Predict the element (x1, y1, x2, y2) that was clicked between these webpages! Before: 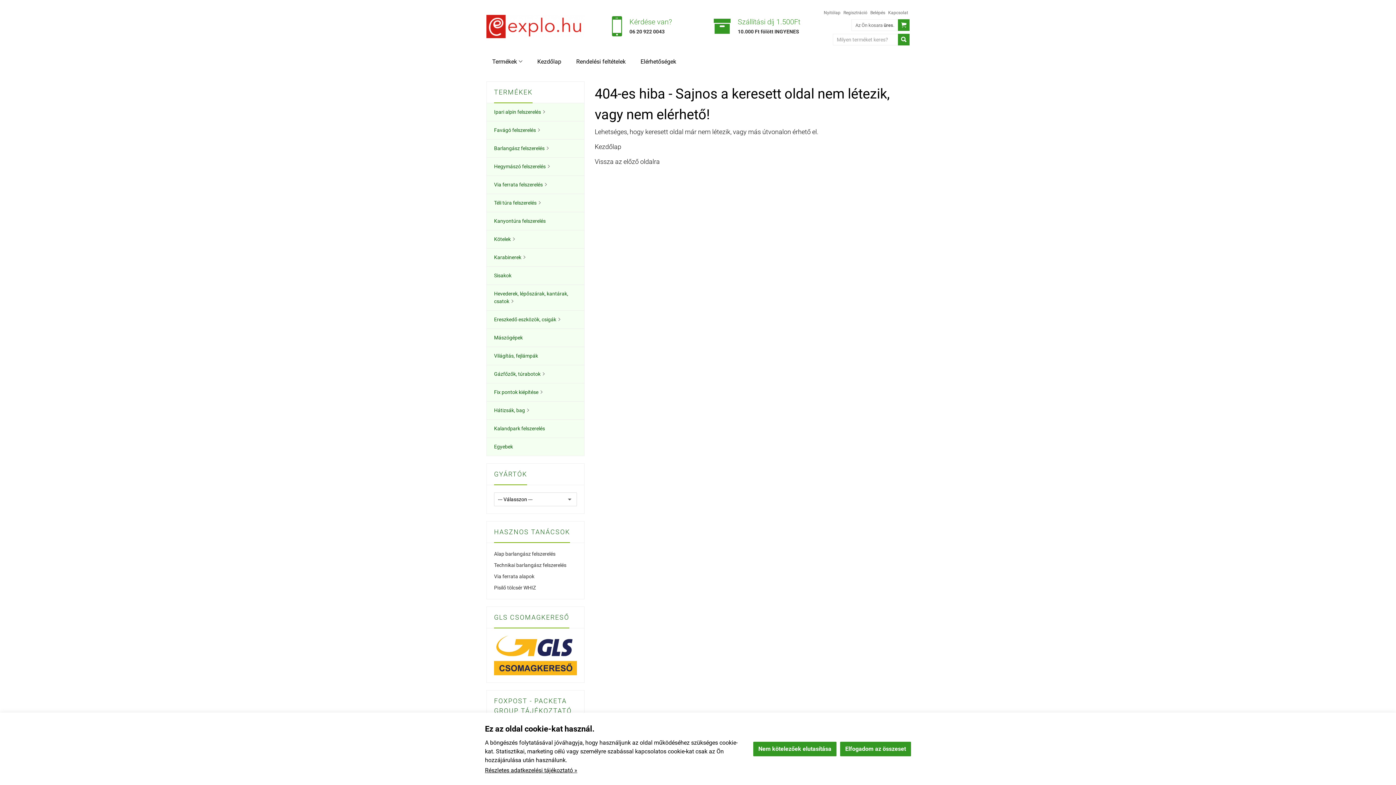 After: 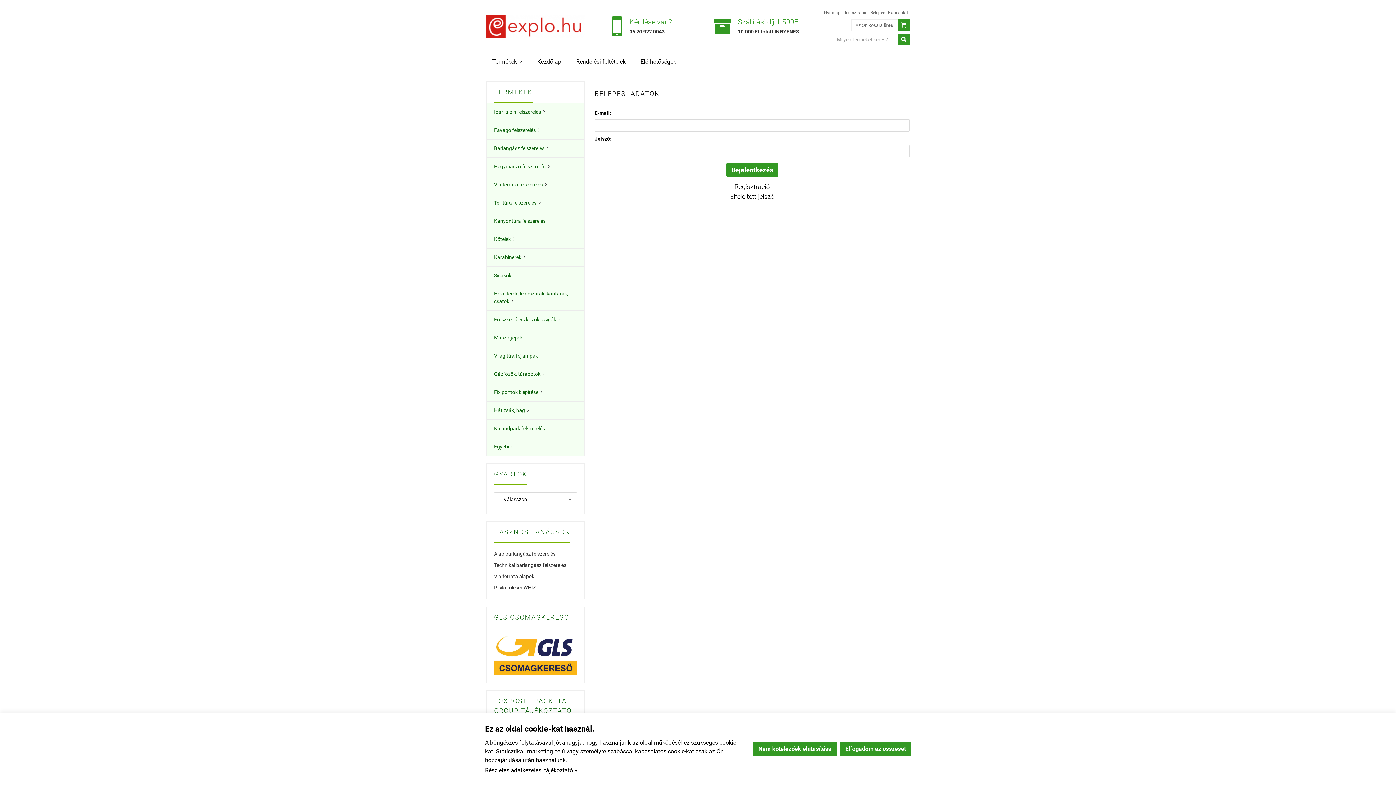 Action: bbox: (870, 6, 885, 18) label: Belépés